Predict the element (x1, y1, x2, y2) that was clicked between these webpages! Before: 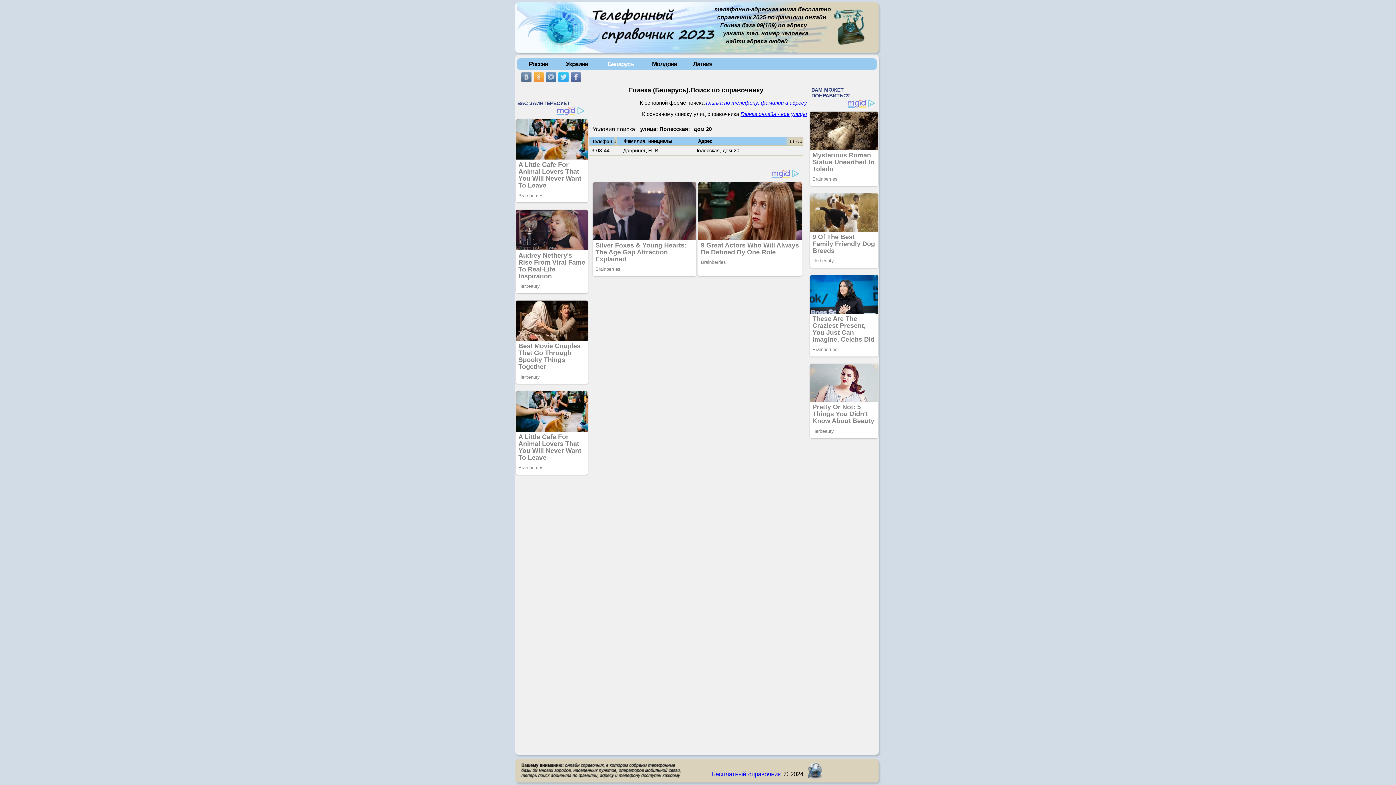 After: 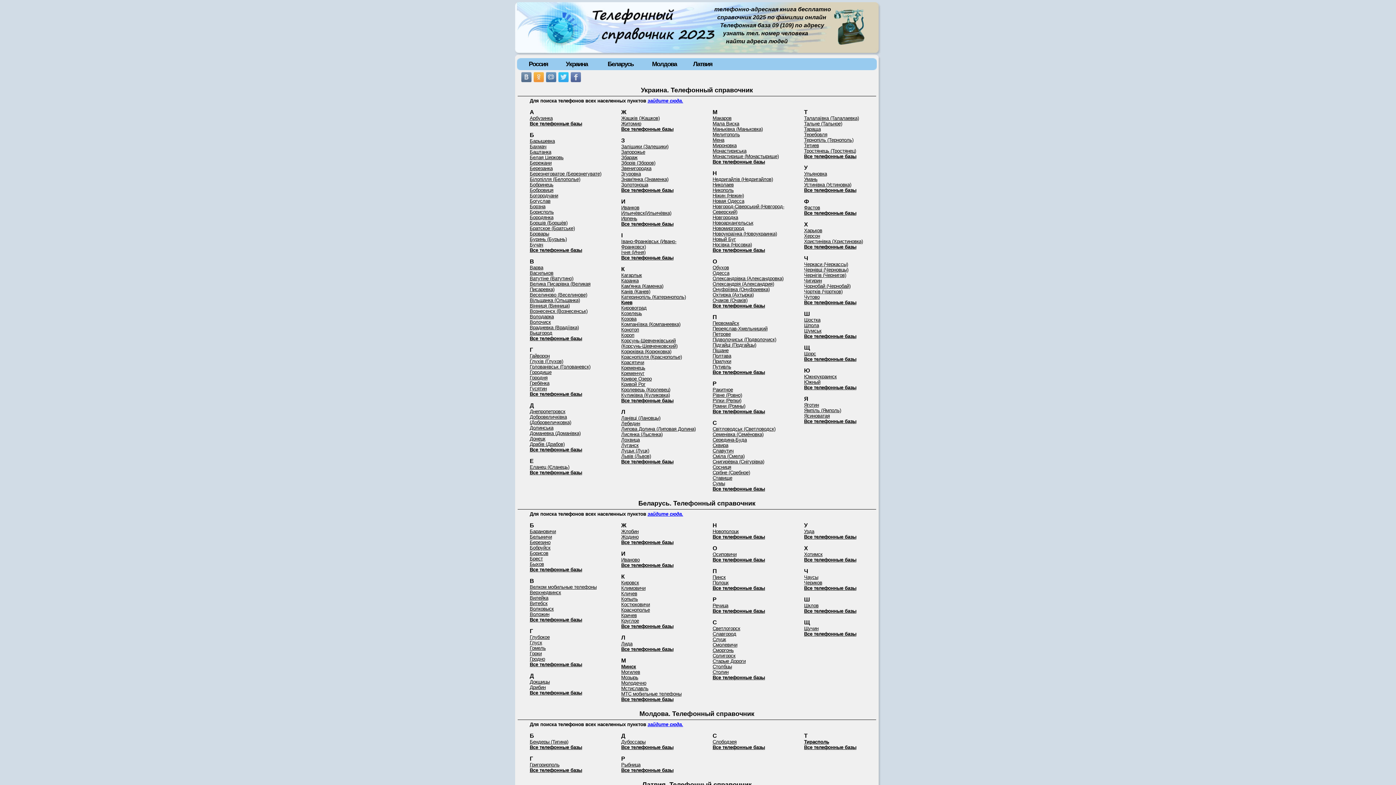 Action: label: телефонно-адресная книга бесплатно
 справочник 2025 по фамилии онлайн
 Глинка база 09(109) по адресу
  узнать тел. номер человека
  найти адреса людей bbox: (515, 0, 881, 58)